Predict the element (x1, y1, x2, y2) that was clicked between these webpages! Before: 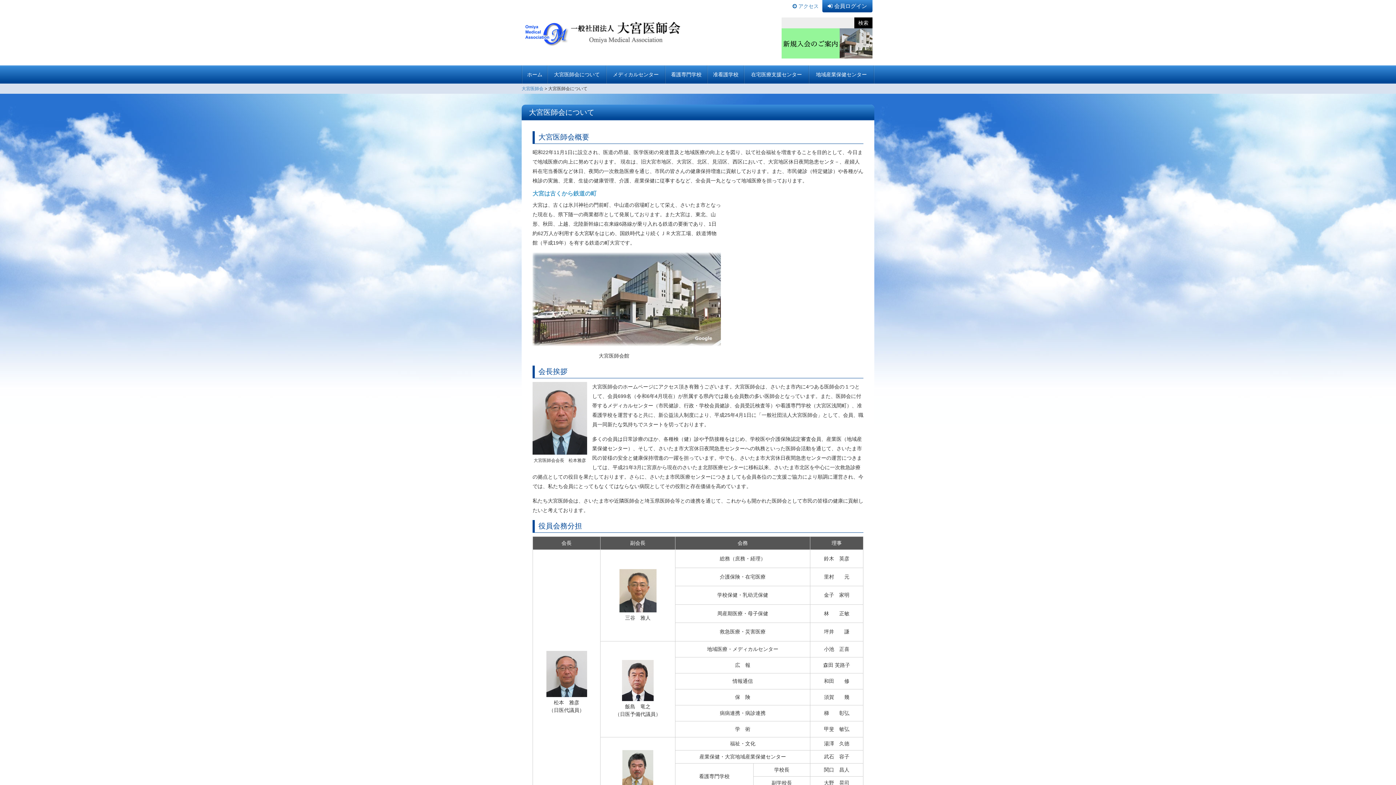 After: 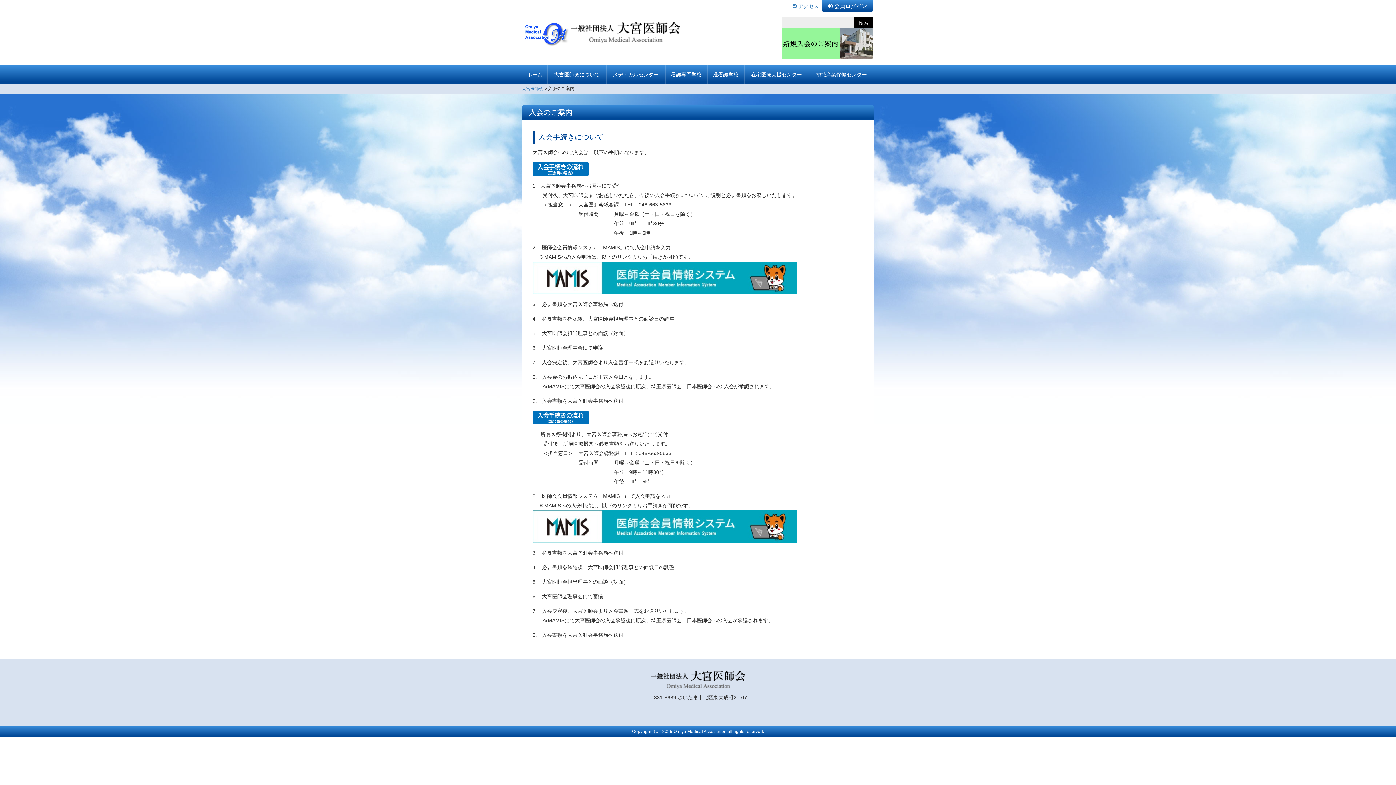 Action: bbox: (781, 30, 872, 36)